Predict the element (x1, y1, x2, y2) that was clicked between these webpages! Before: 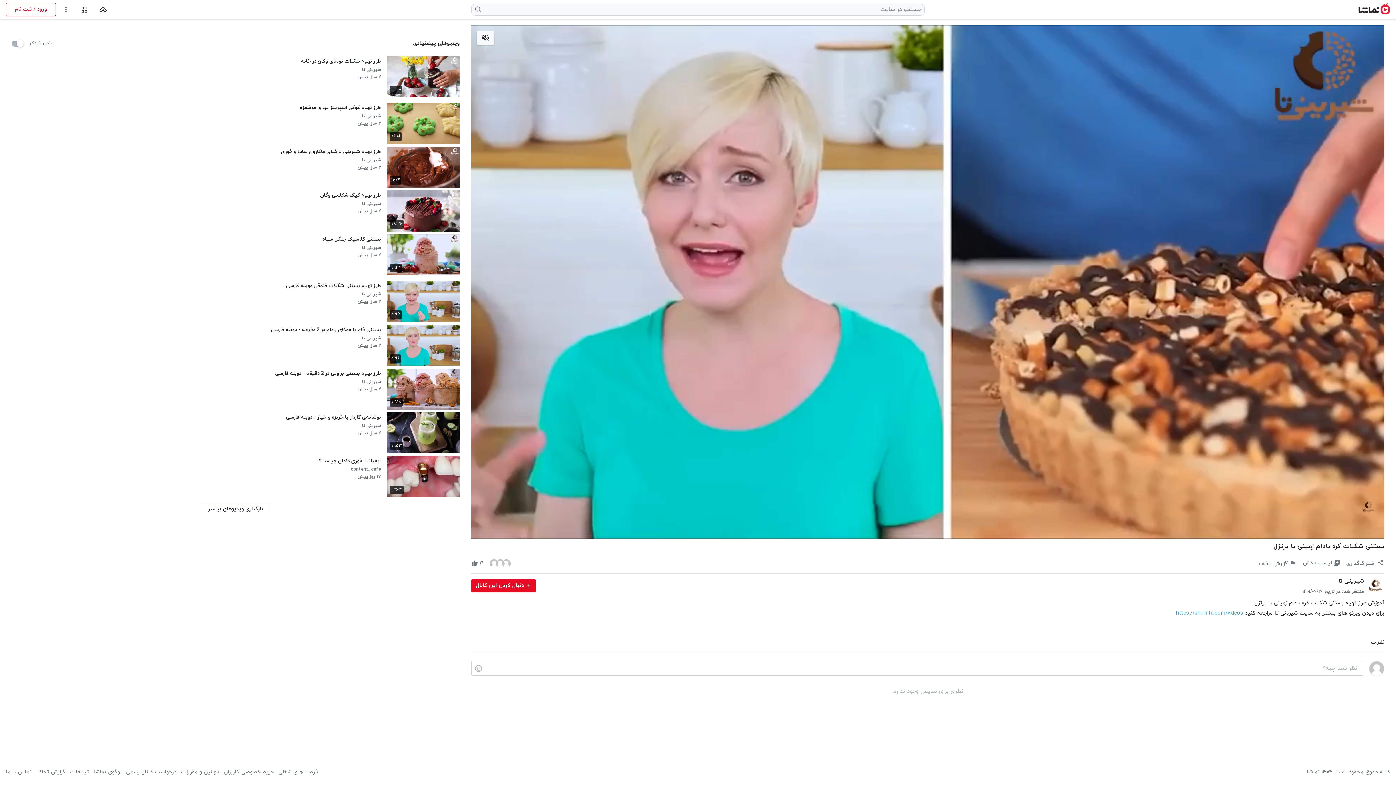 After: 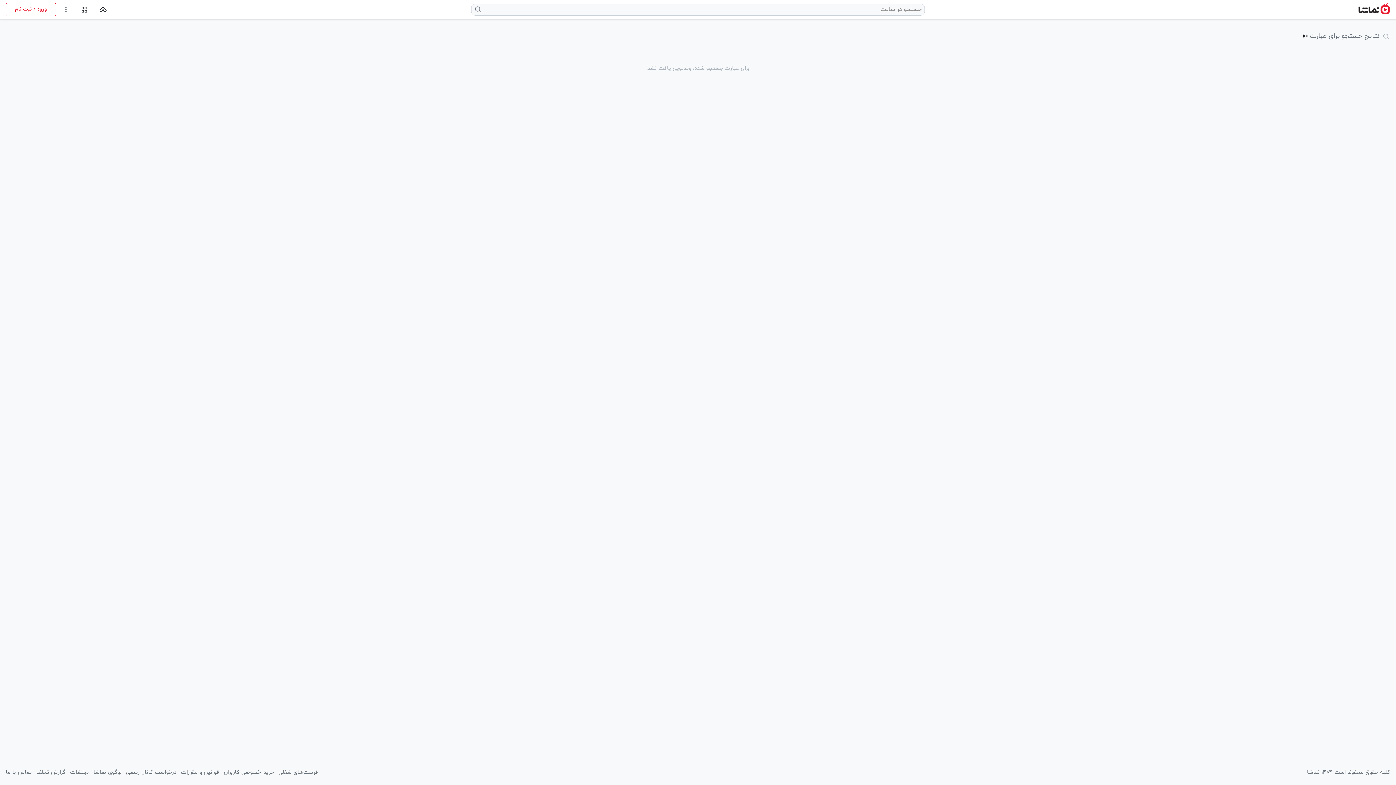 Action: label: جستجو در سایت bbox: (471, 3, 485, 15)